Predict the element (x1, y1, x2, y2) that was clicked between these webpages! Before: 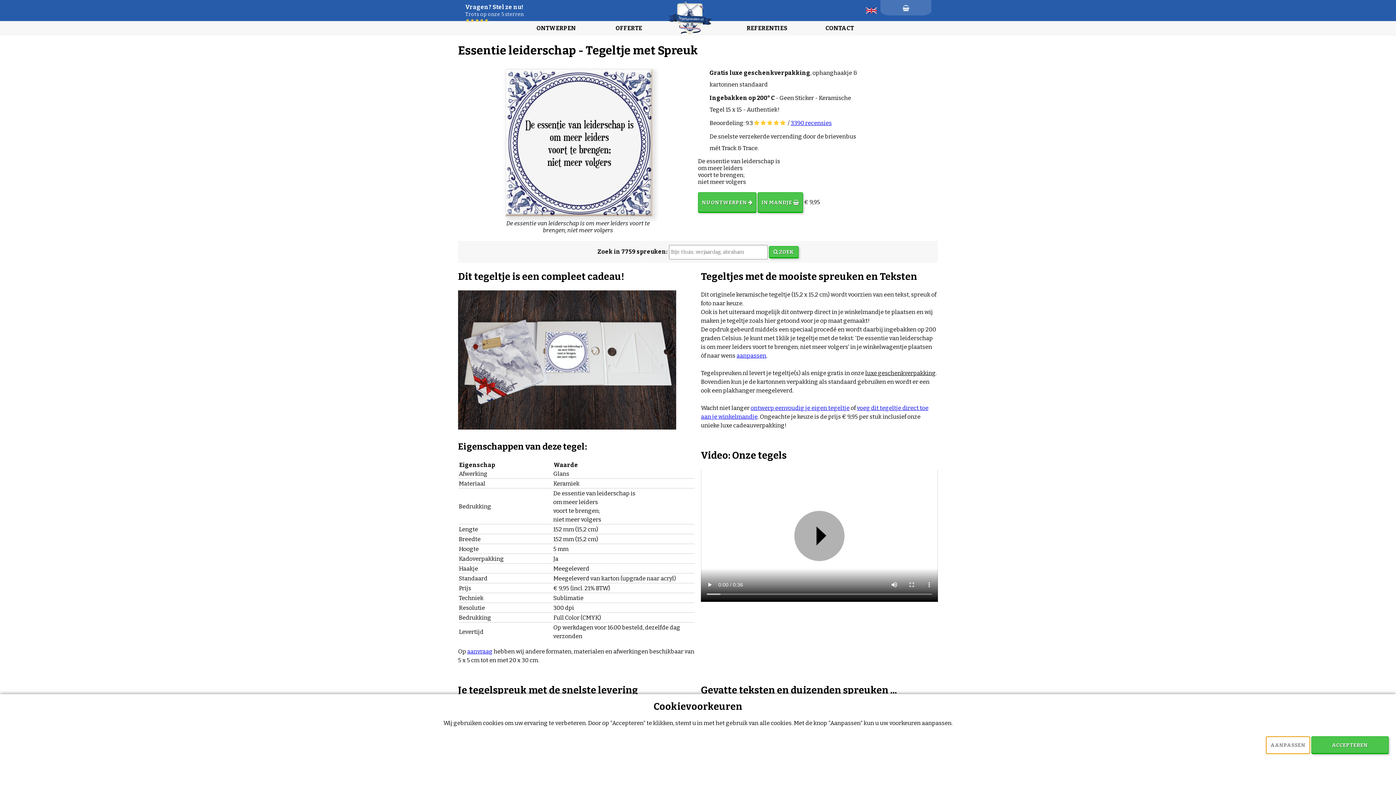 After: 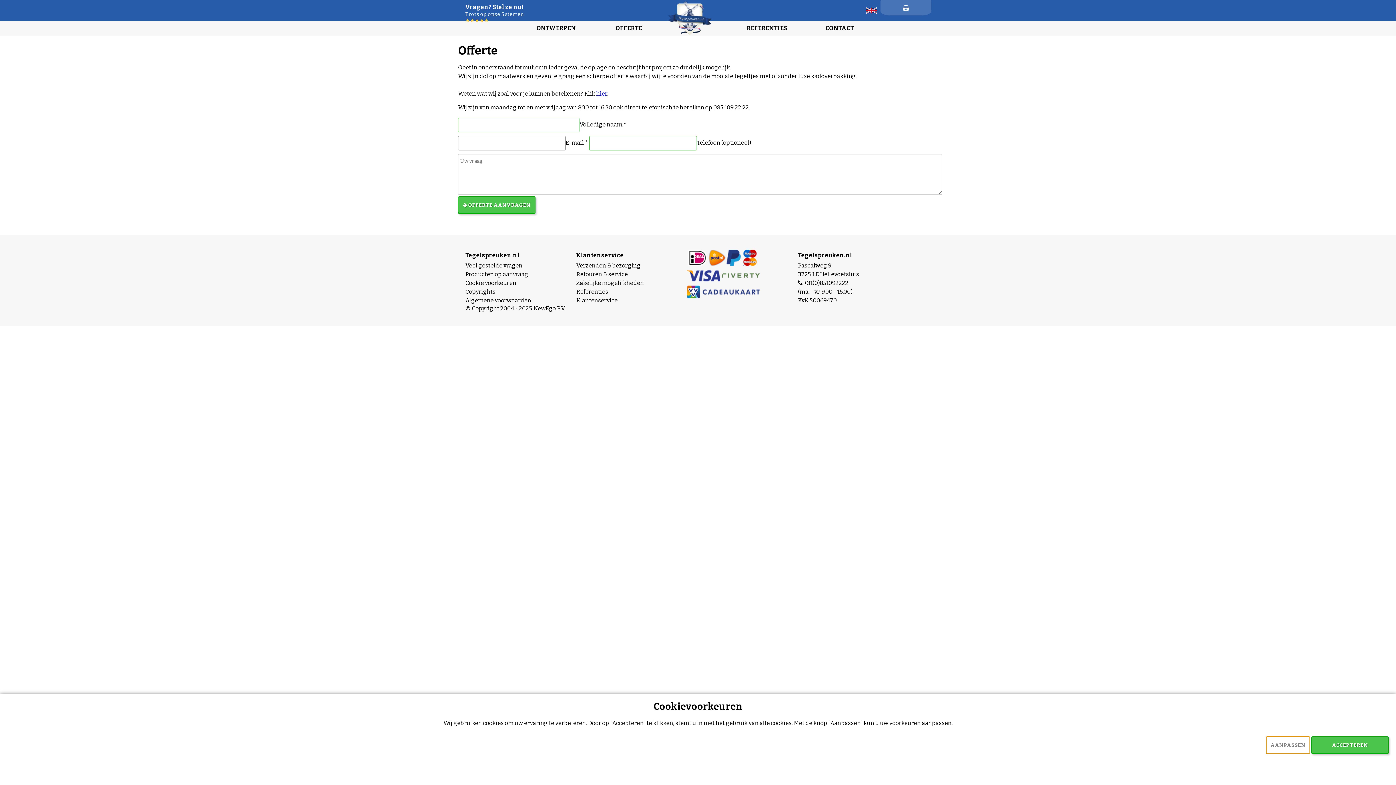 Action: label: OFFERTE bbox: (615, 24, 642, 31)